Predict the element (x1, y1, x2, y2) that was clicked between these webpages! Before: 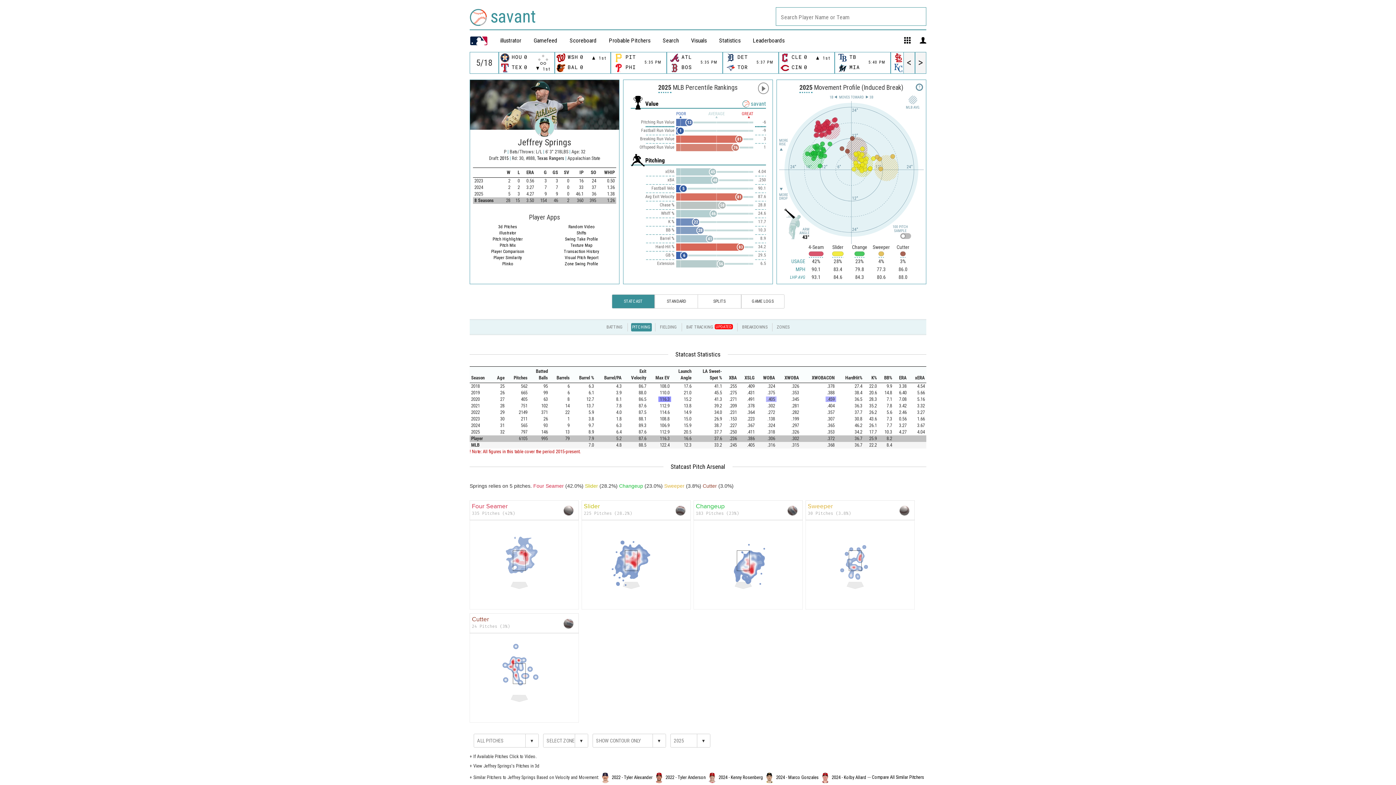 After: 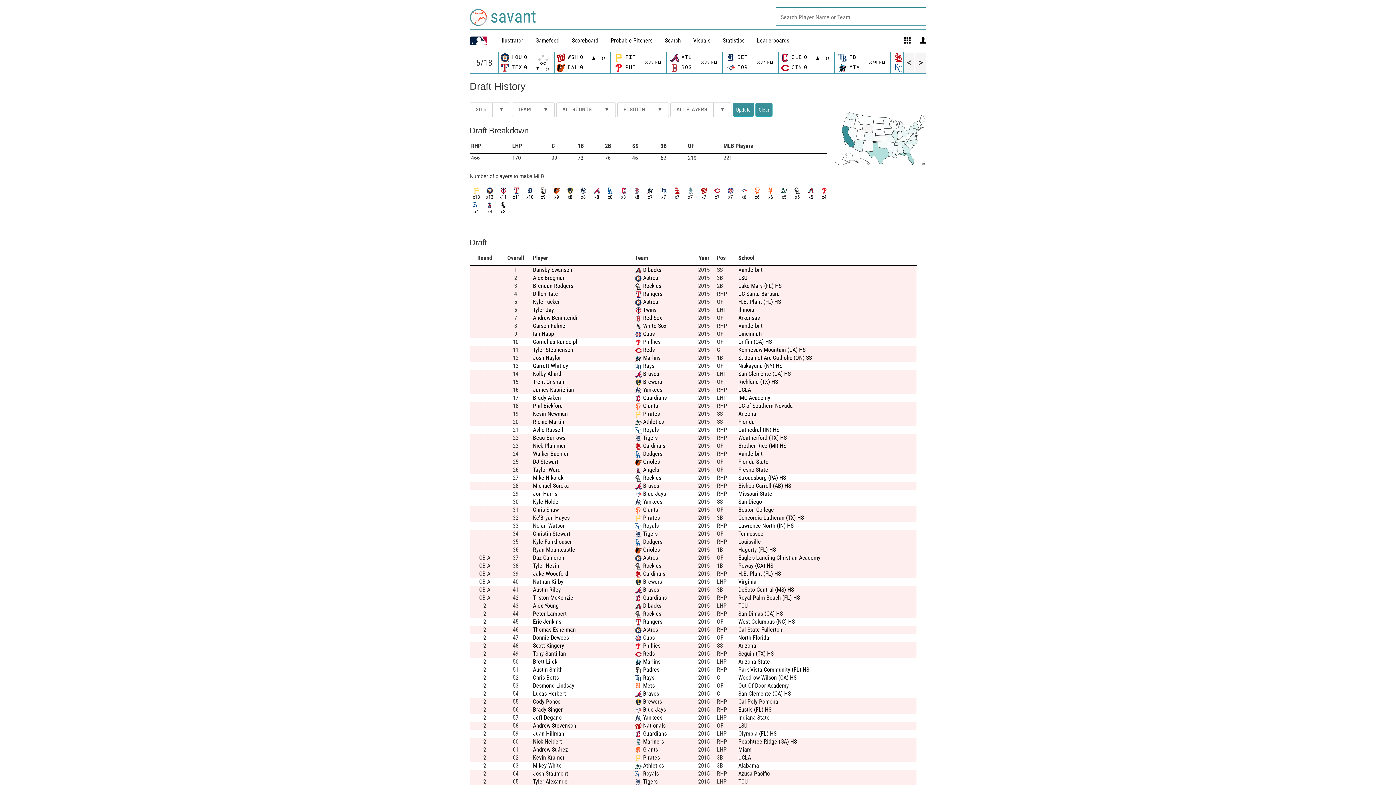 Action: bbox: (500, 155, 508, 161) label: 2015